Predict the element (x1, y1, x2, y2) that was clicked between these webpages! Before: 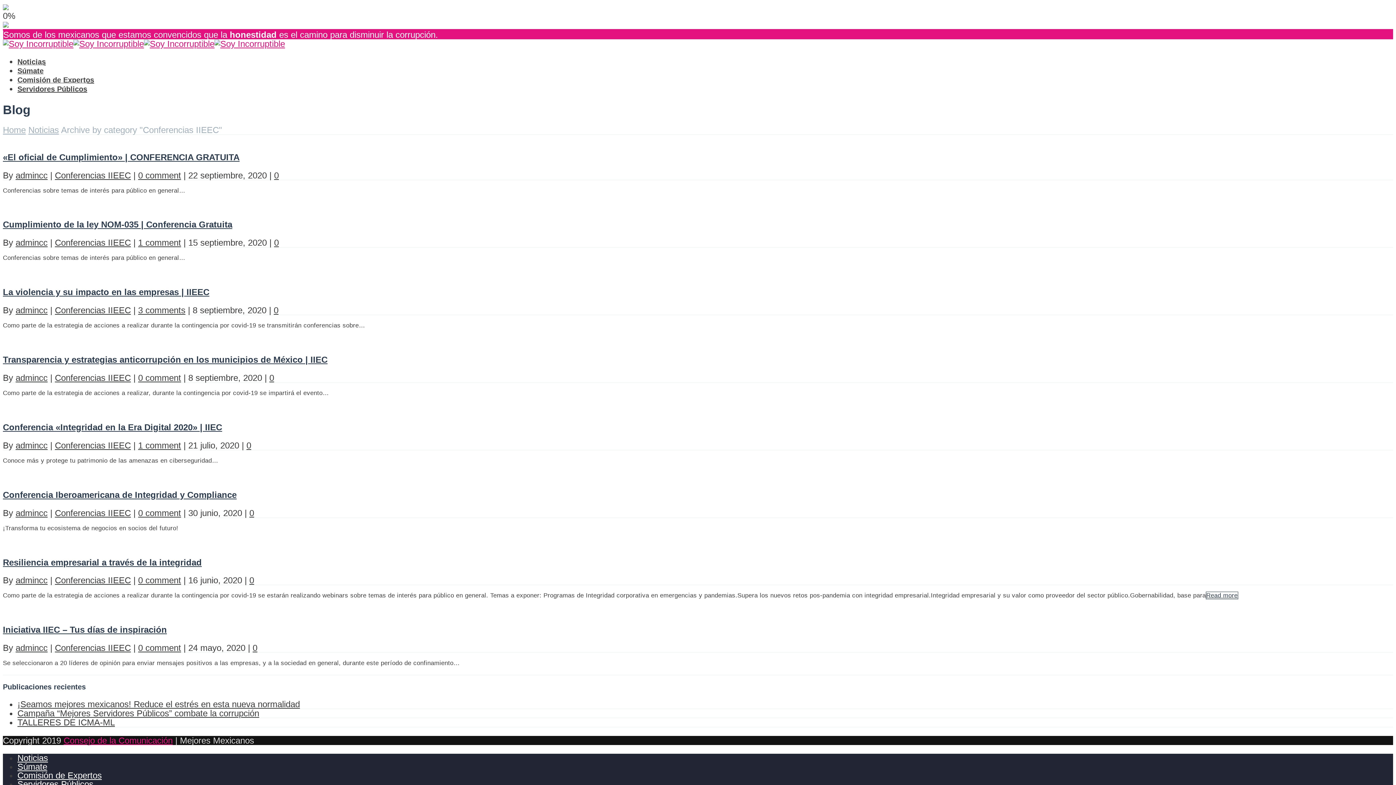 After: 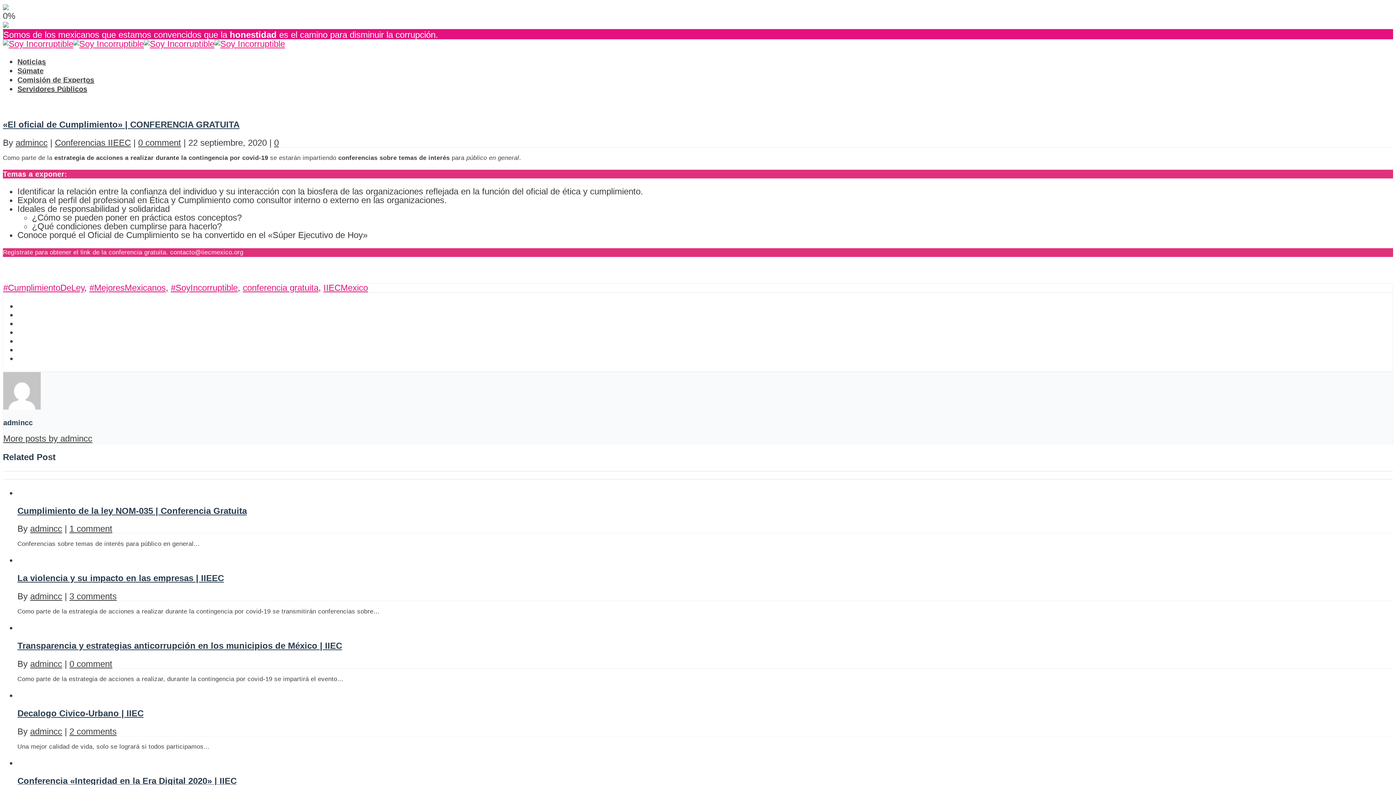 Action: label: «El oficial de Cumplimiento» | CONFERENCIA GRATUITA bbox: (2, 152, 239, 162)